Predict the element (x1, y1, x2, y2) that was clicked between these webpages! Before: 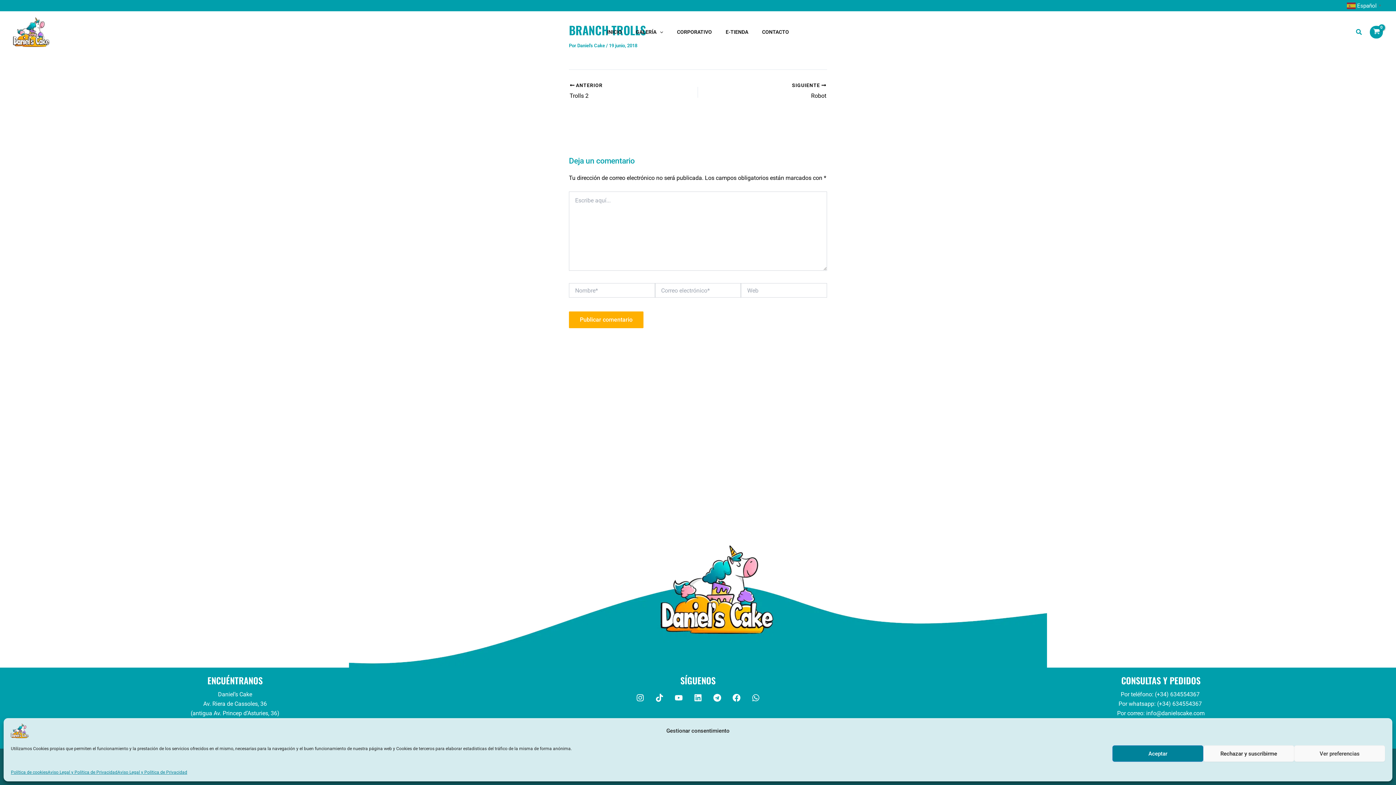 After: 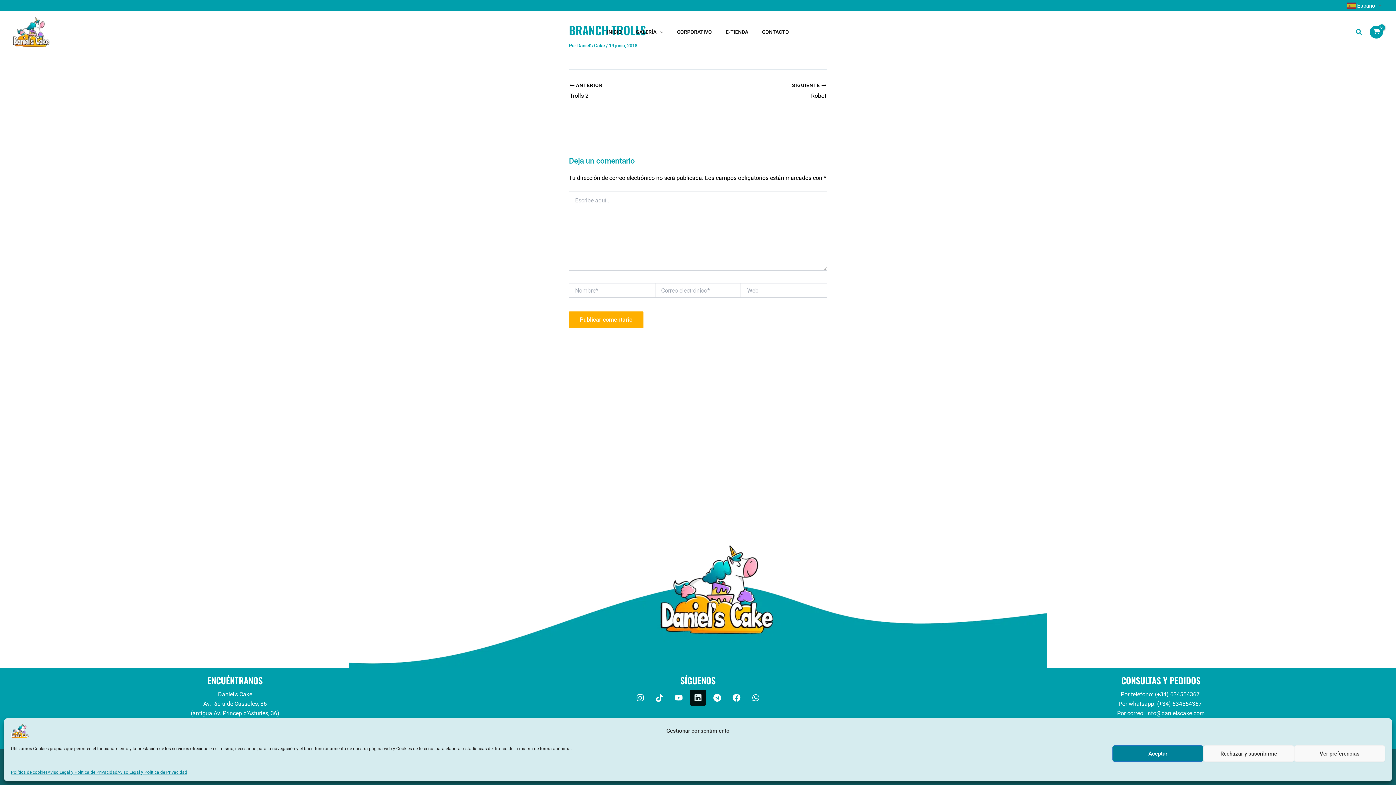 Action: bbox: (690, 690, 706, 706) label: Linkedin